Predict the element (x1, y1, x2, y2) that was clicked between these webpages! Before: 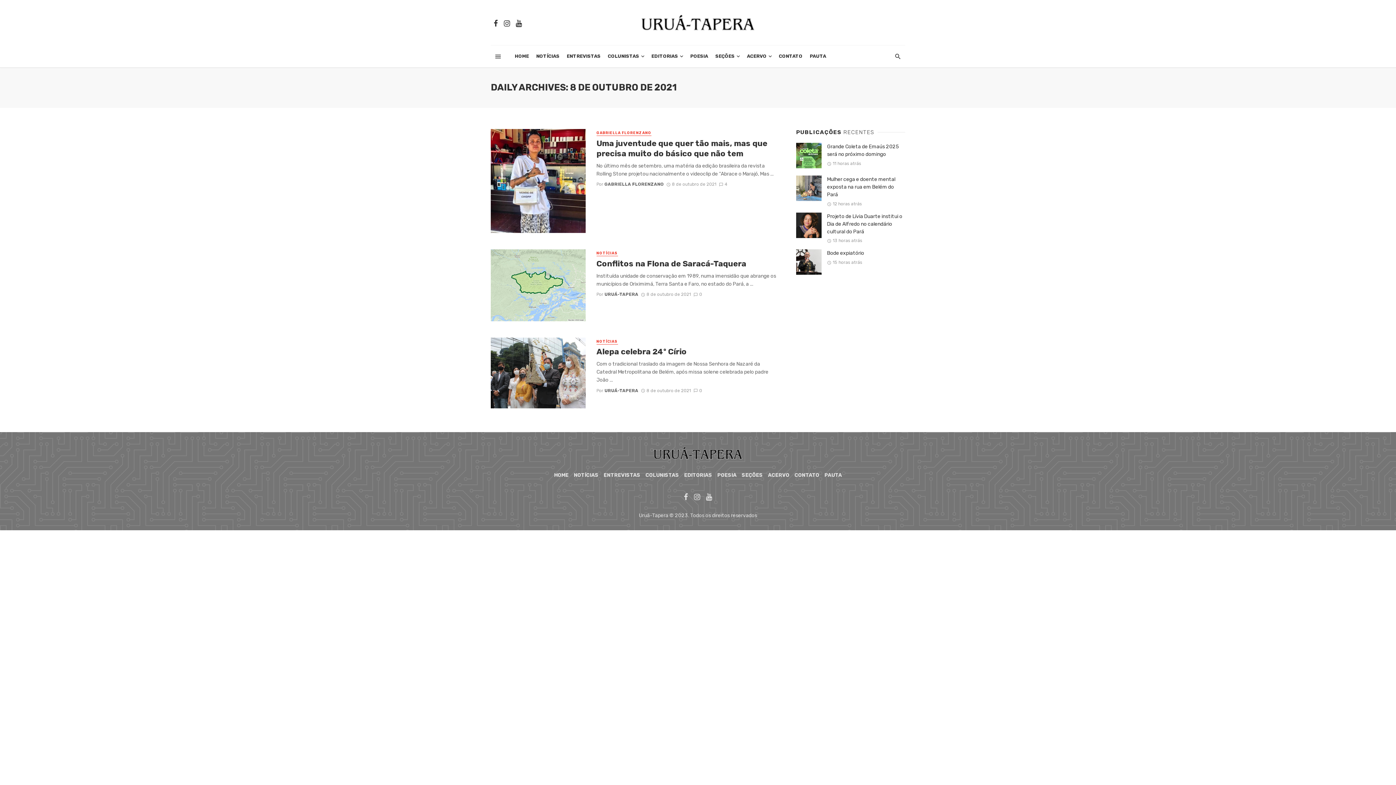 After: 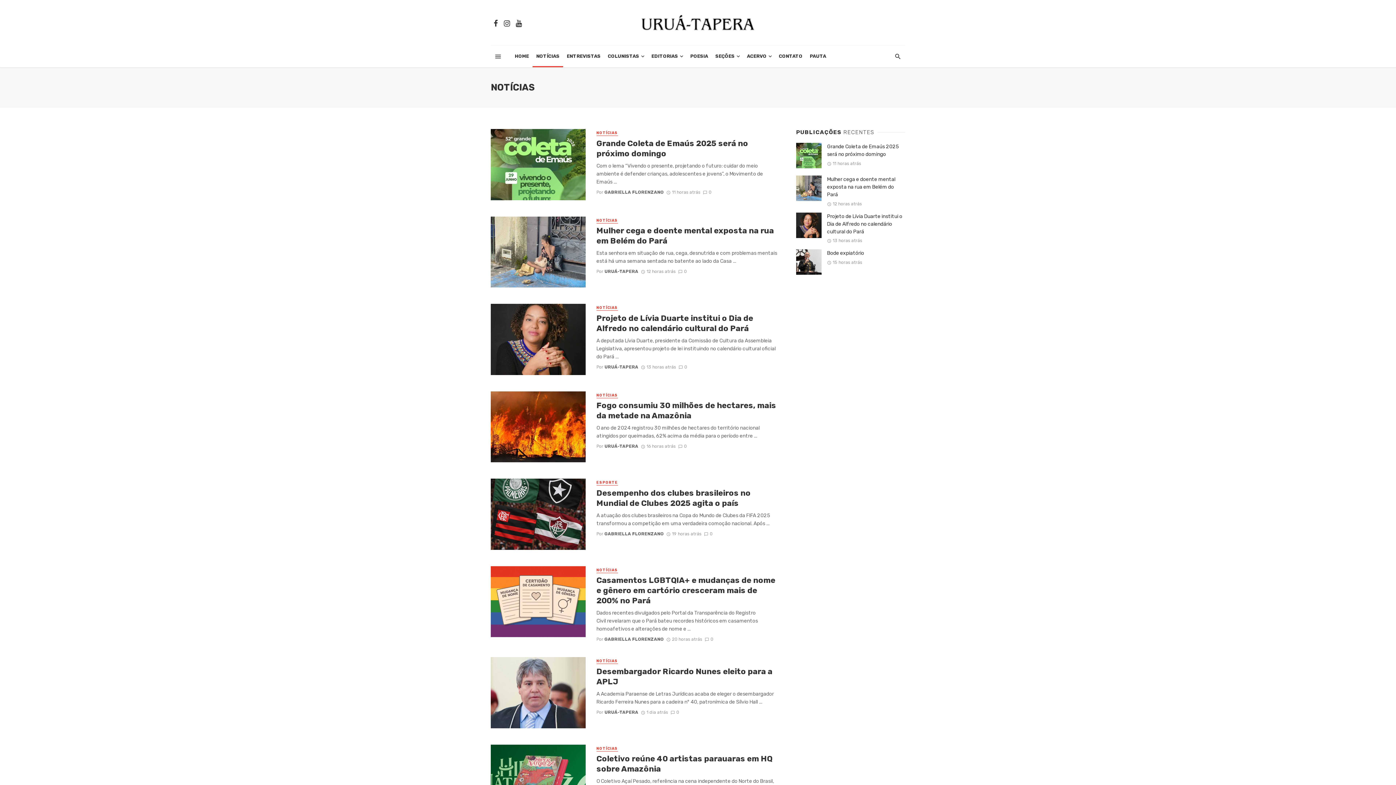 Action: bbox: (596, 339, 618, 344) label: NOTÍCIAS